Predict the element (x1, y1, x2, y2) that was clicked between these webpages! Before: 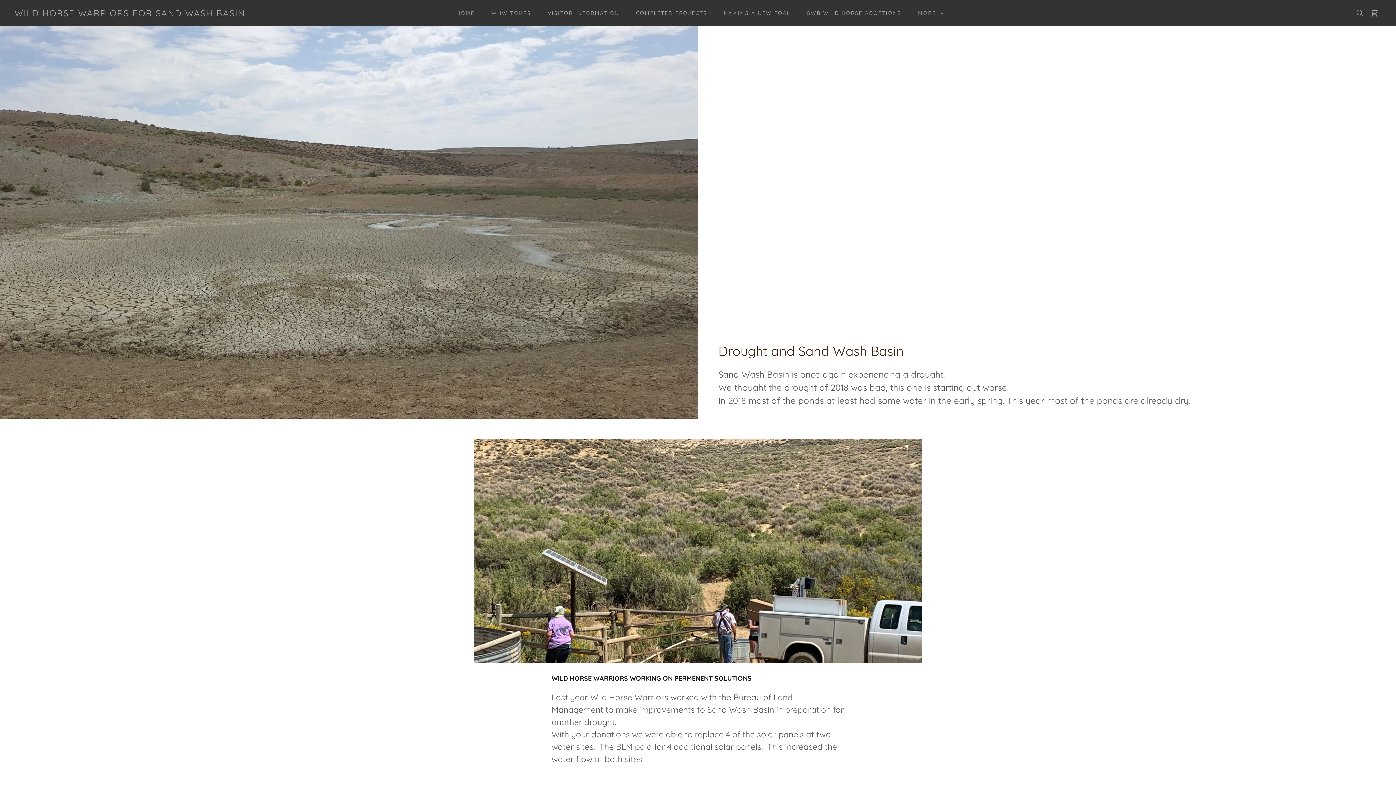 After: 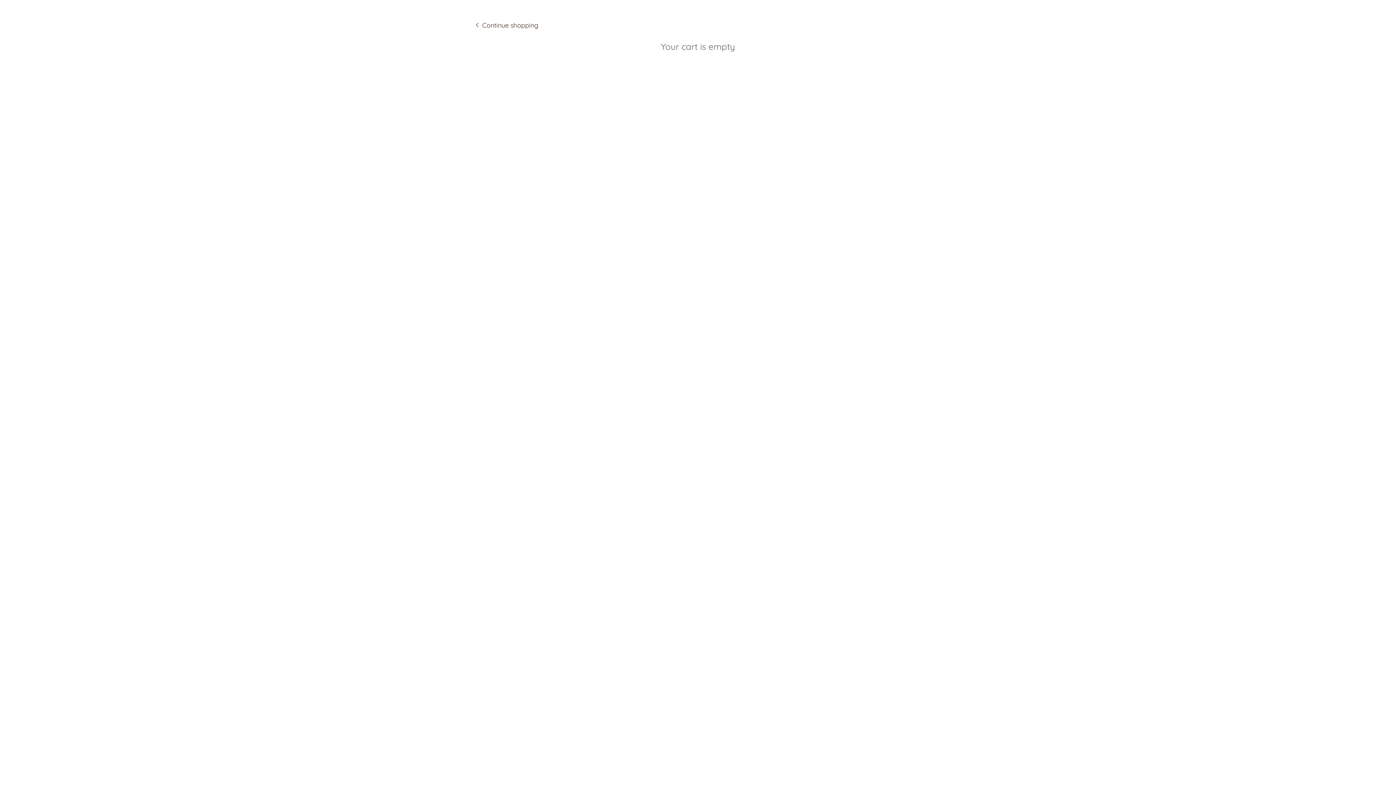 Action: label: Shopping Cart Icon bbox: (1367, 5, 1381, 20)